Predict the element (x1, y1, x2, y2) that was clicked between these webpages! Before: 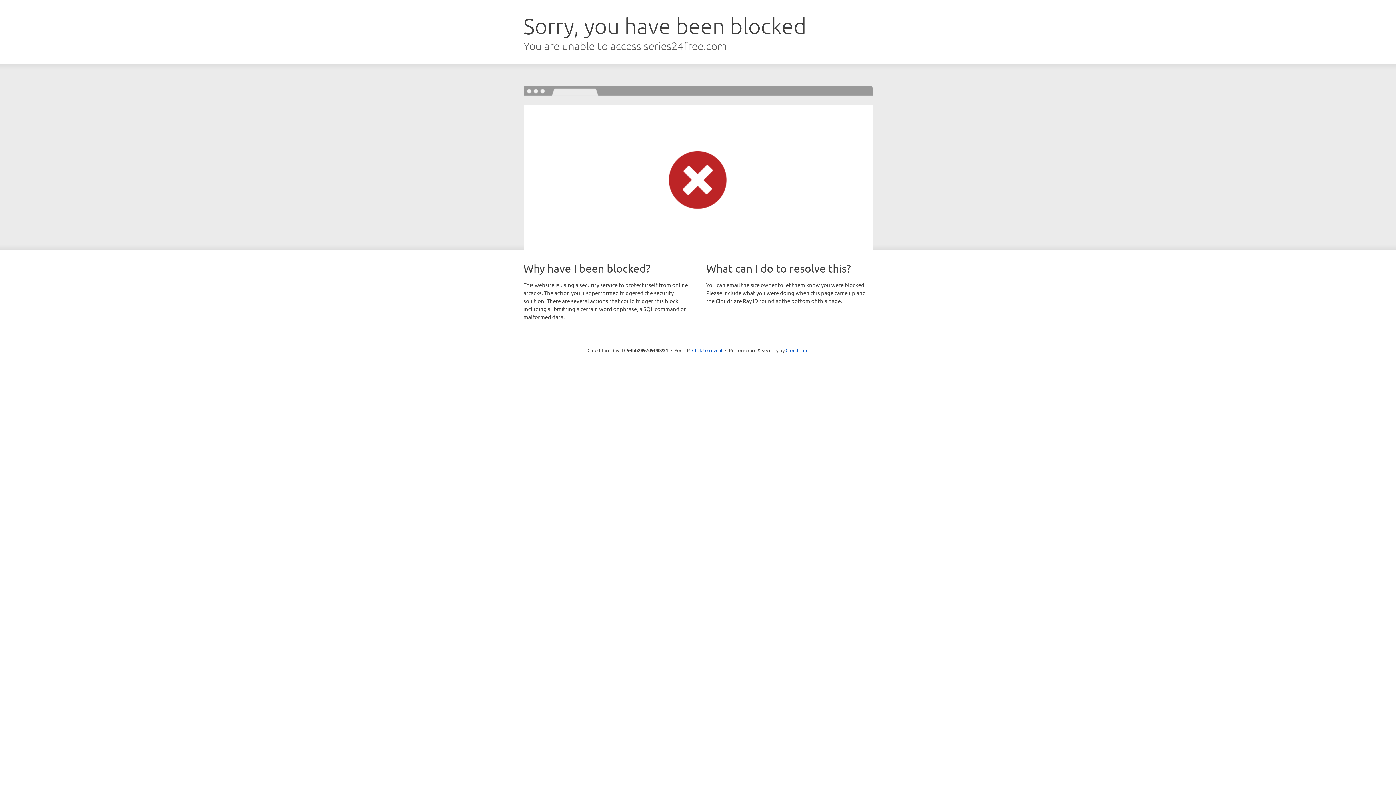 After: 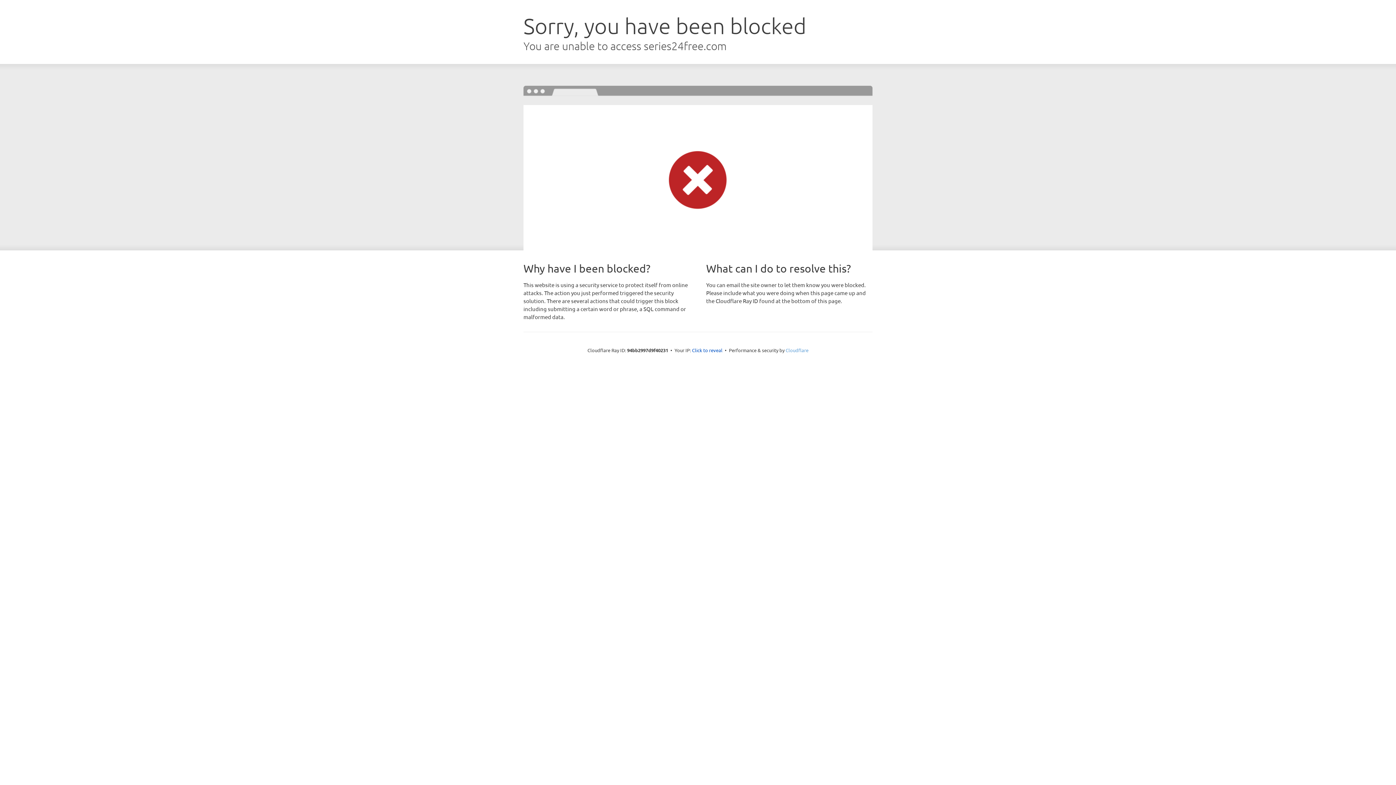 Action: bbox: (785, 347, 808, 353) label: Cloudflare